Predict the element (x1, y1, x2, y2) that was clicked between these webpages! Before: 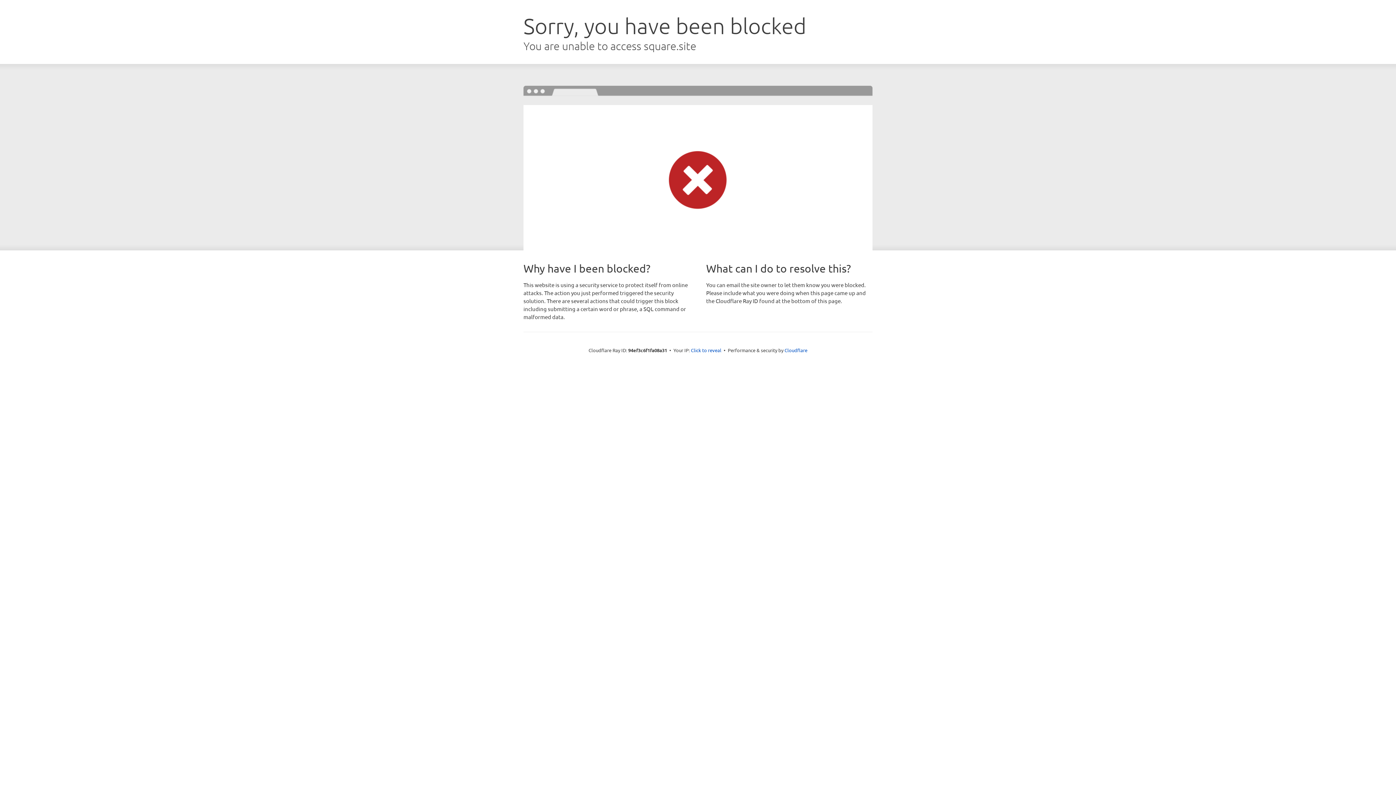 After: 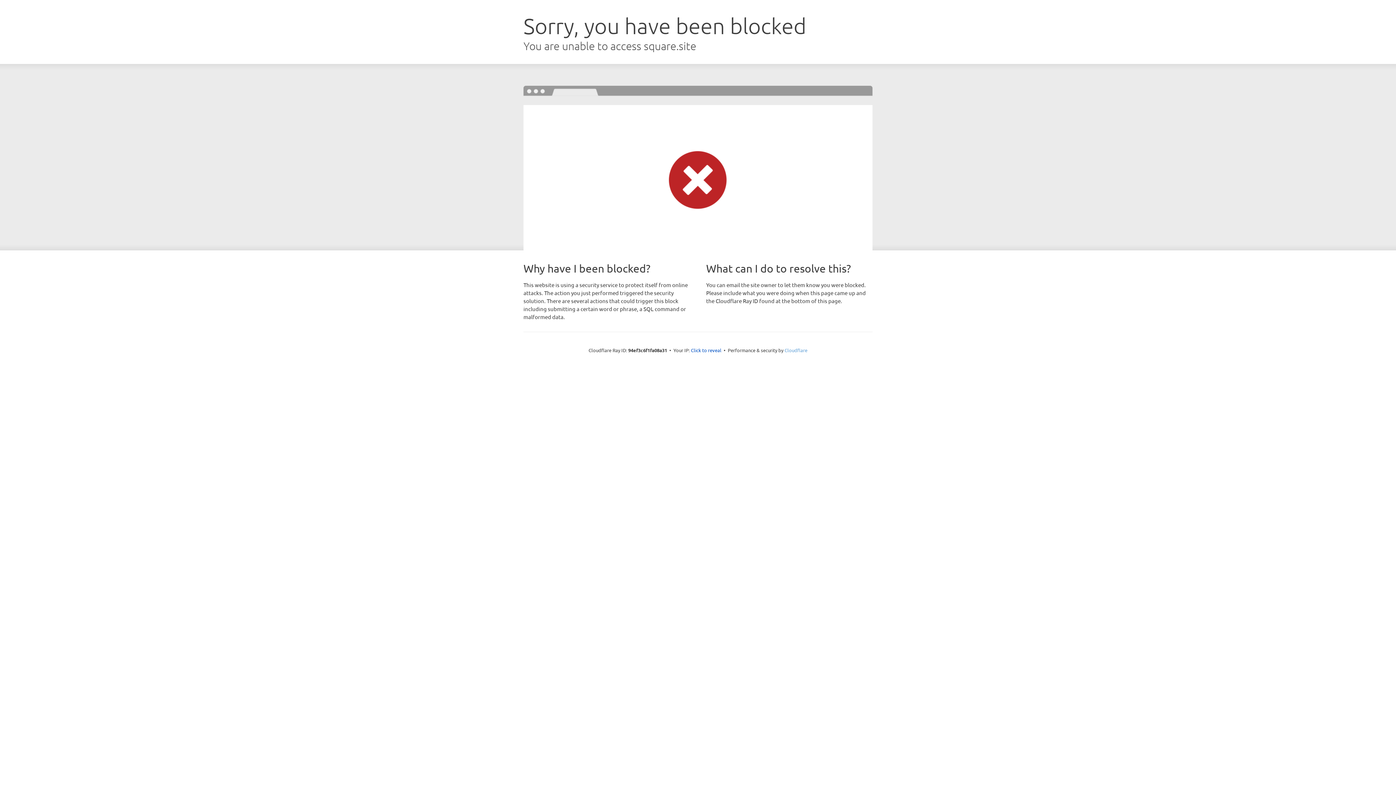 Action: bbox: (784, 347, 807, 353) label: Cloudflare